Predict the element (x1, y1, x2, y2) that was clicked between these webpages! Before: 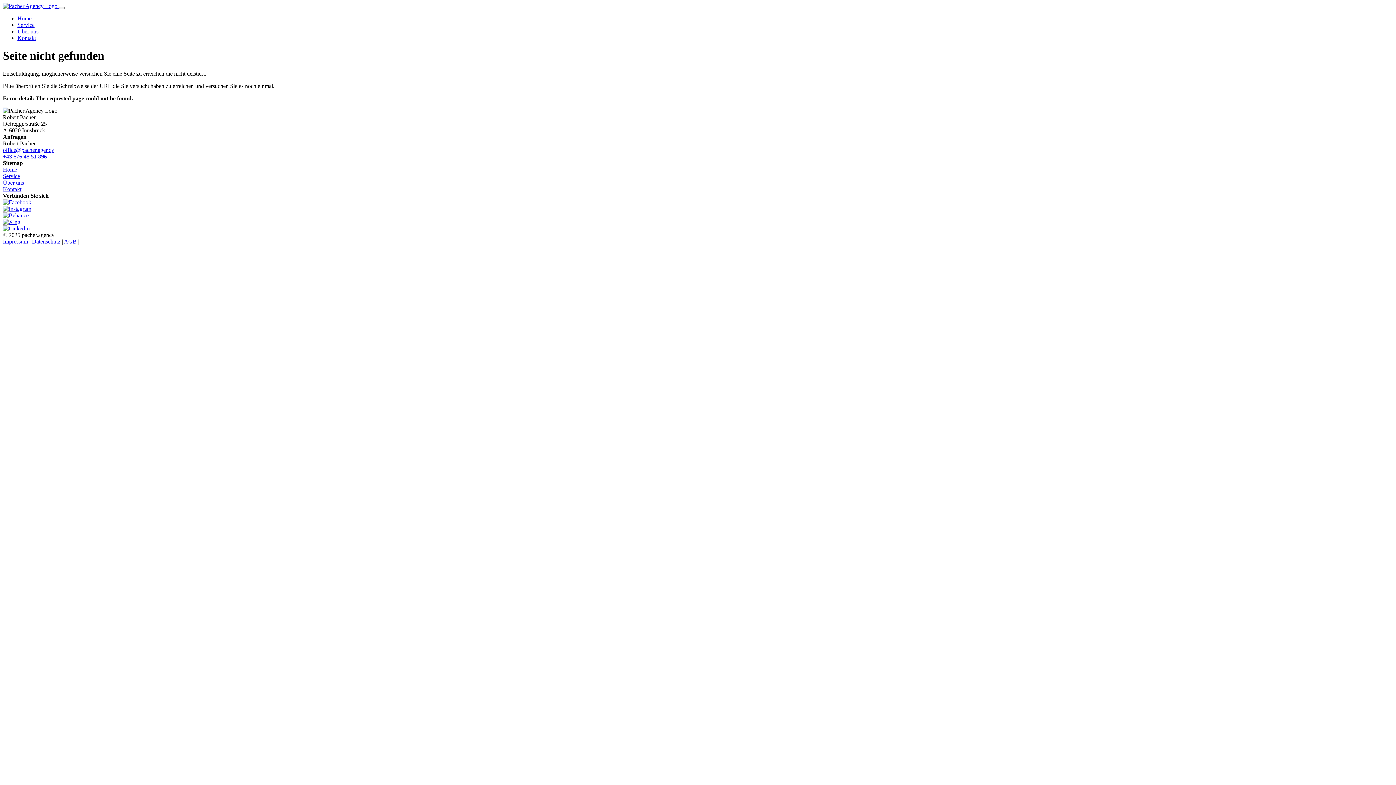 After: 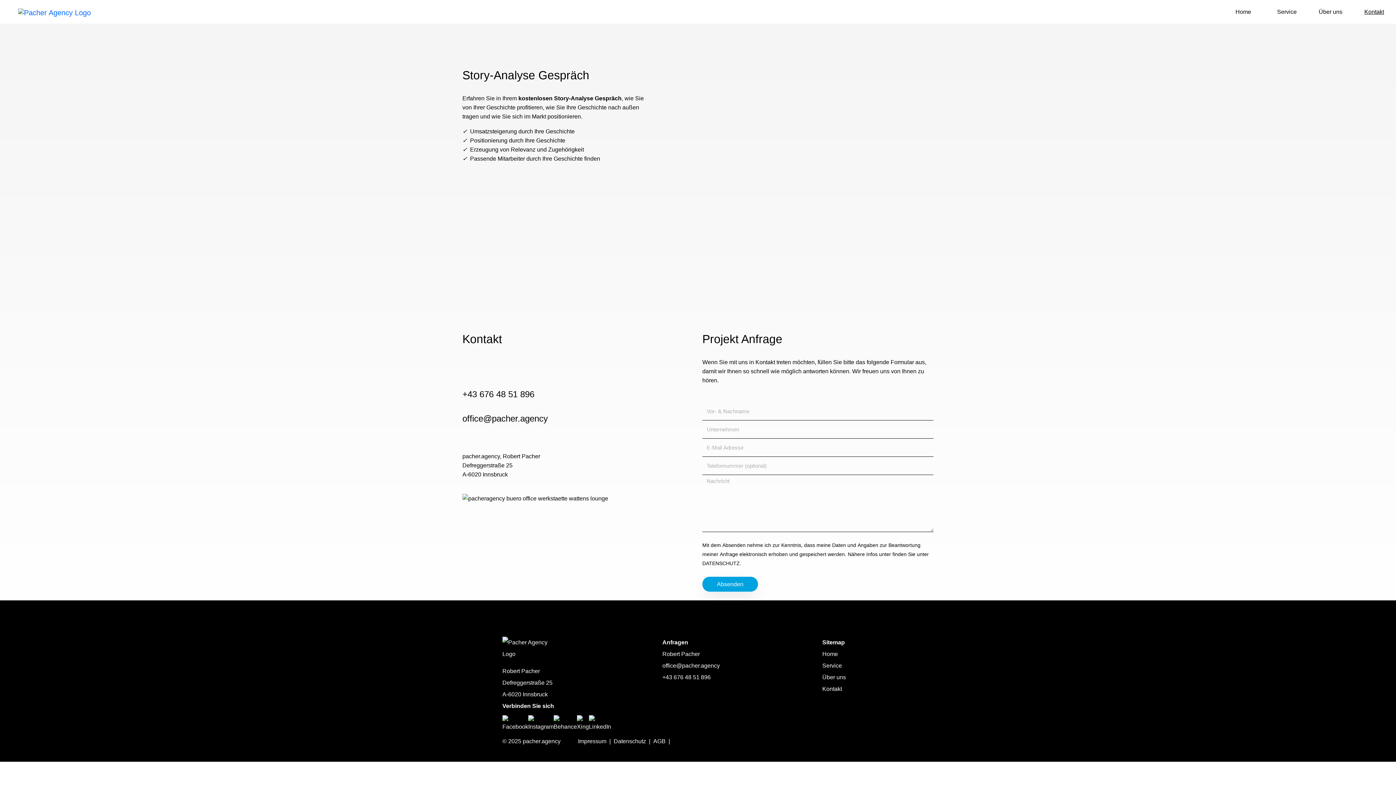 Action: label: Kontakt bbox: (2, 186, 21, 192)